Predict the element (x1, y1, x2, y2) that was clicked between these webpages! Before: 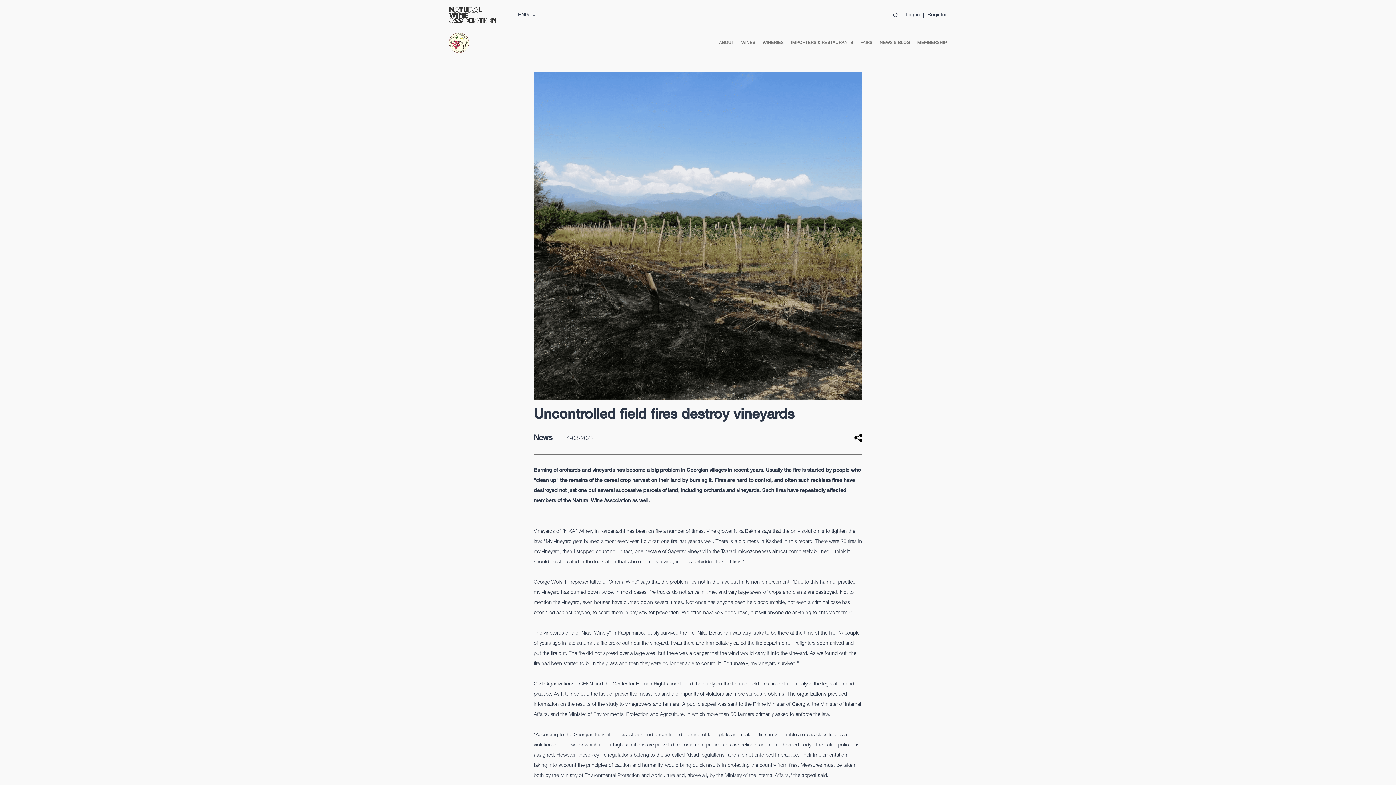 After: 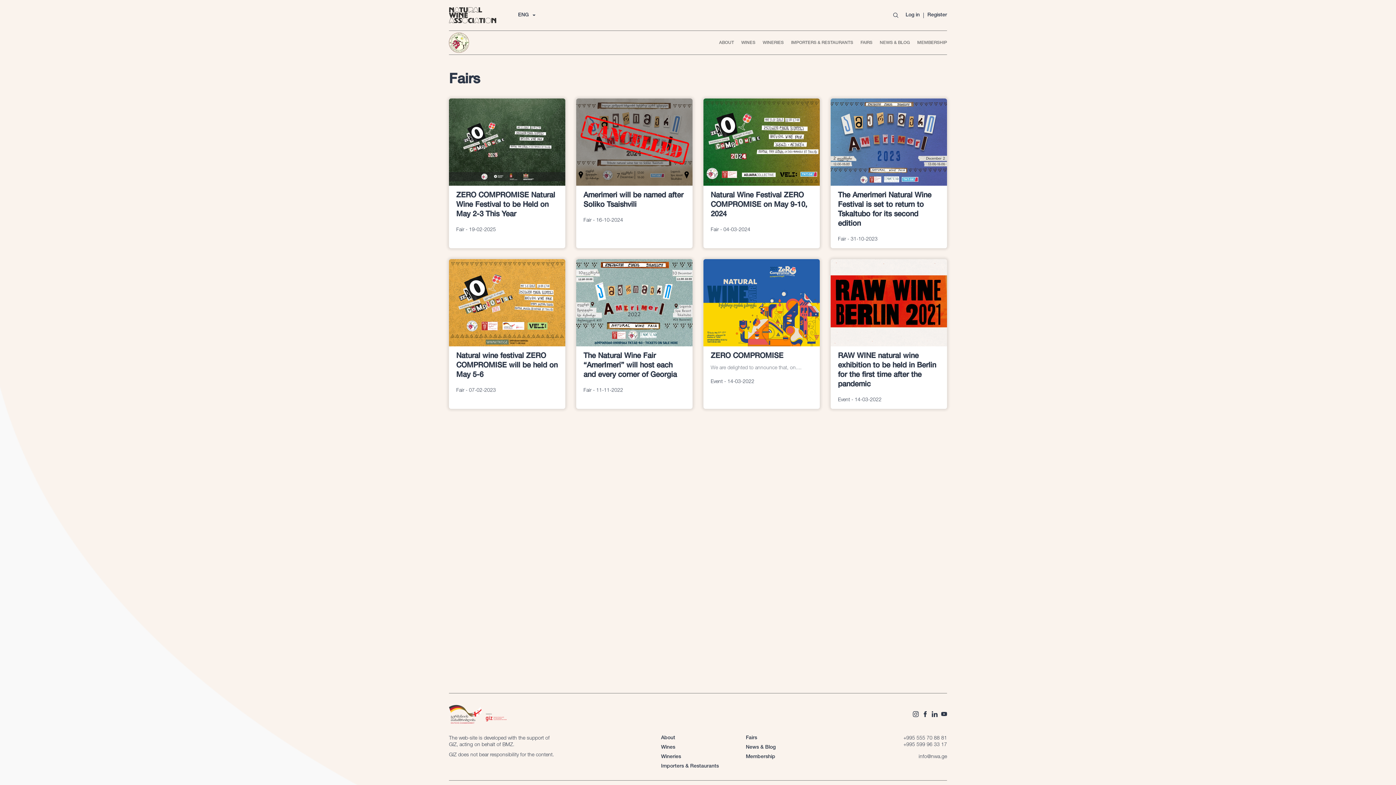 Action: label: FAIRS bbox: (860, 38, 872, 46)